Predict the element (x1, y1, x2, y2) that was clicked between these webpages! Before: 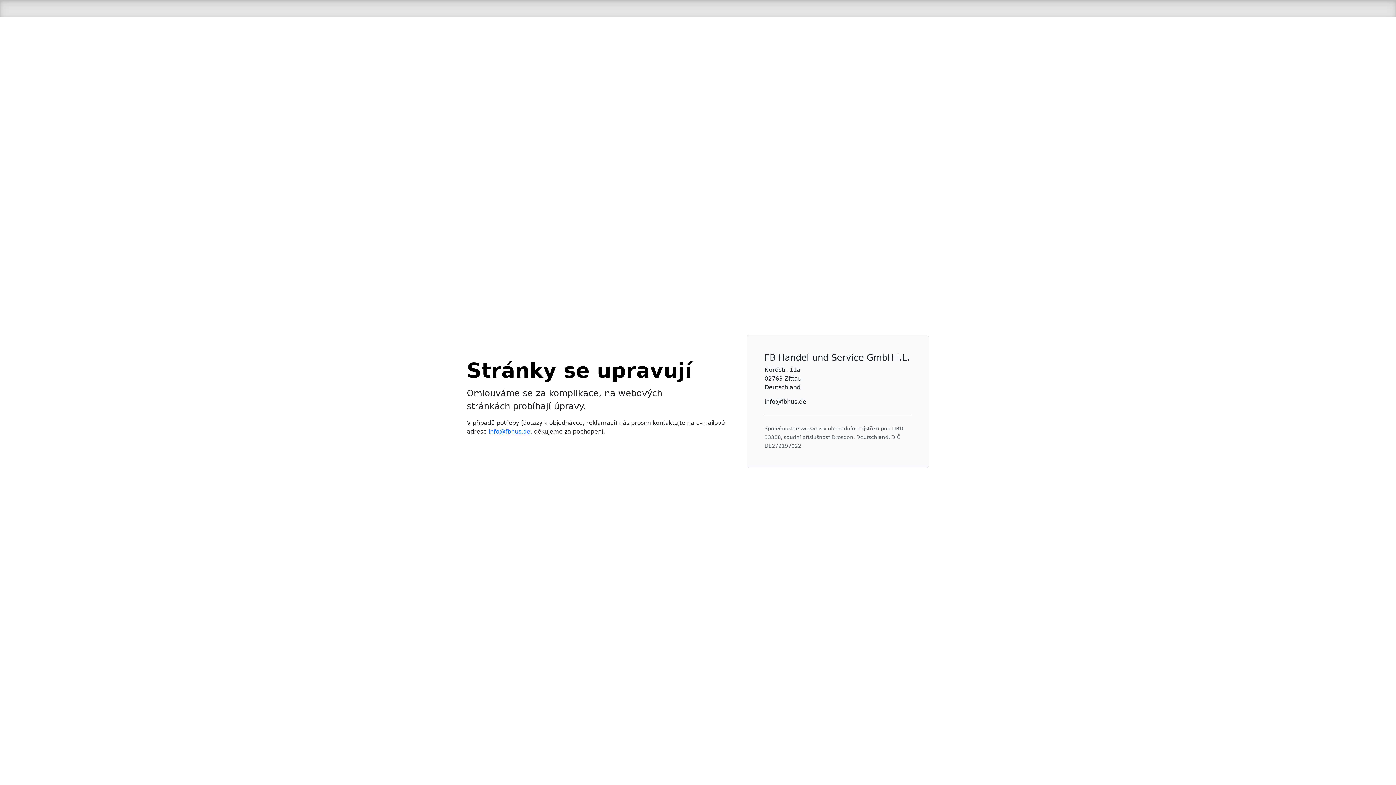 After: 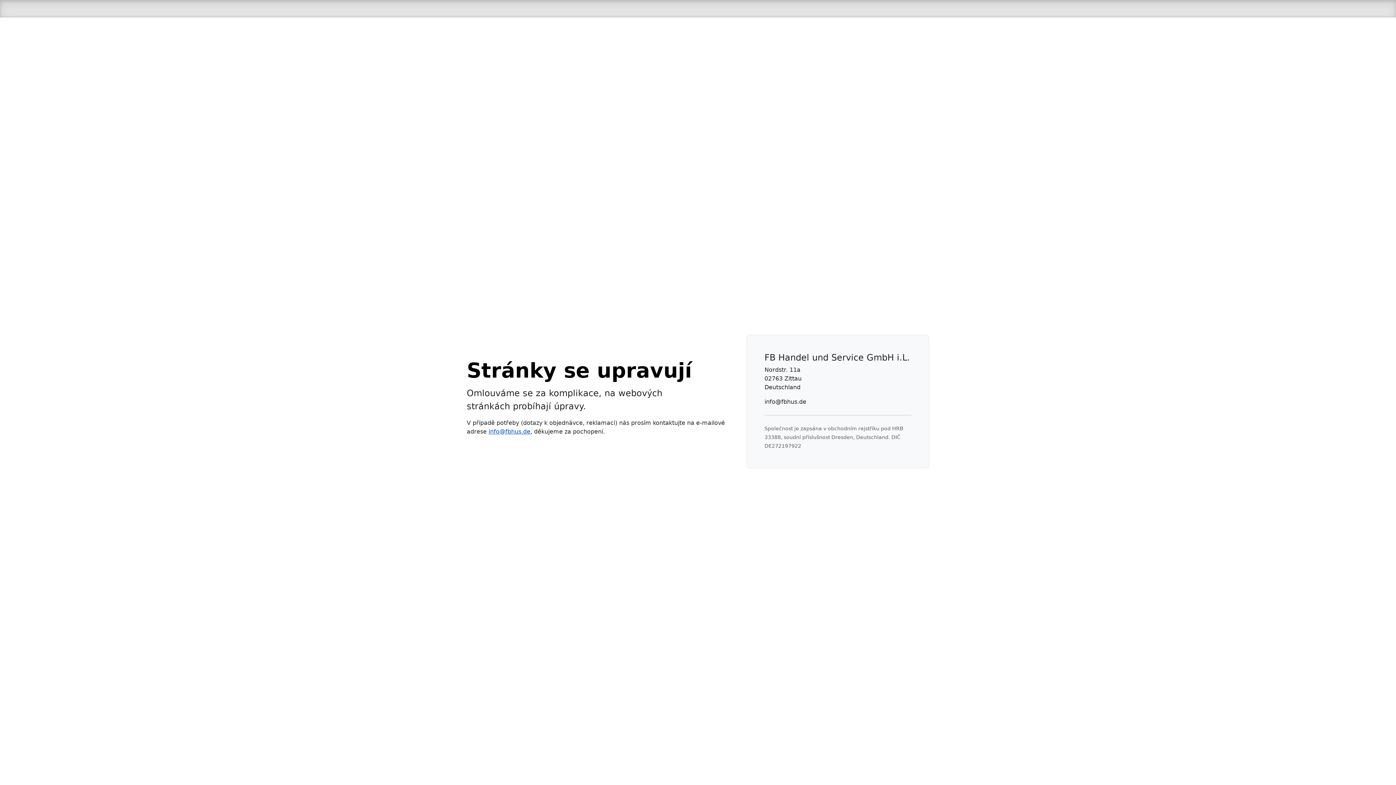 Action: label: info@fbhus.de bbox: (488, 428, 530, 435)